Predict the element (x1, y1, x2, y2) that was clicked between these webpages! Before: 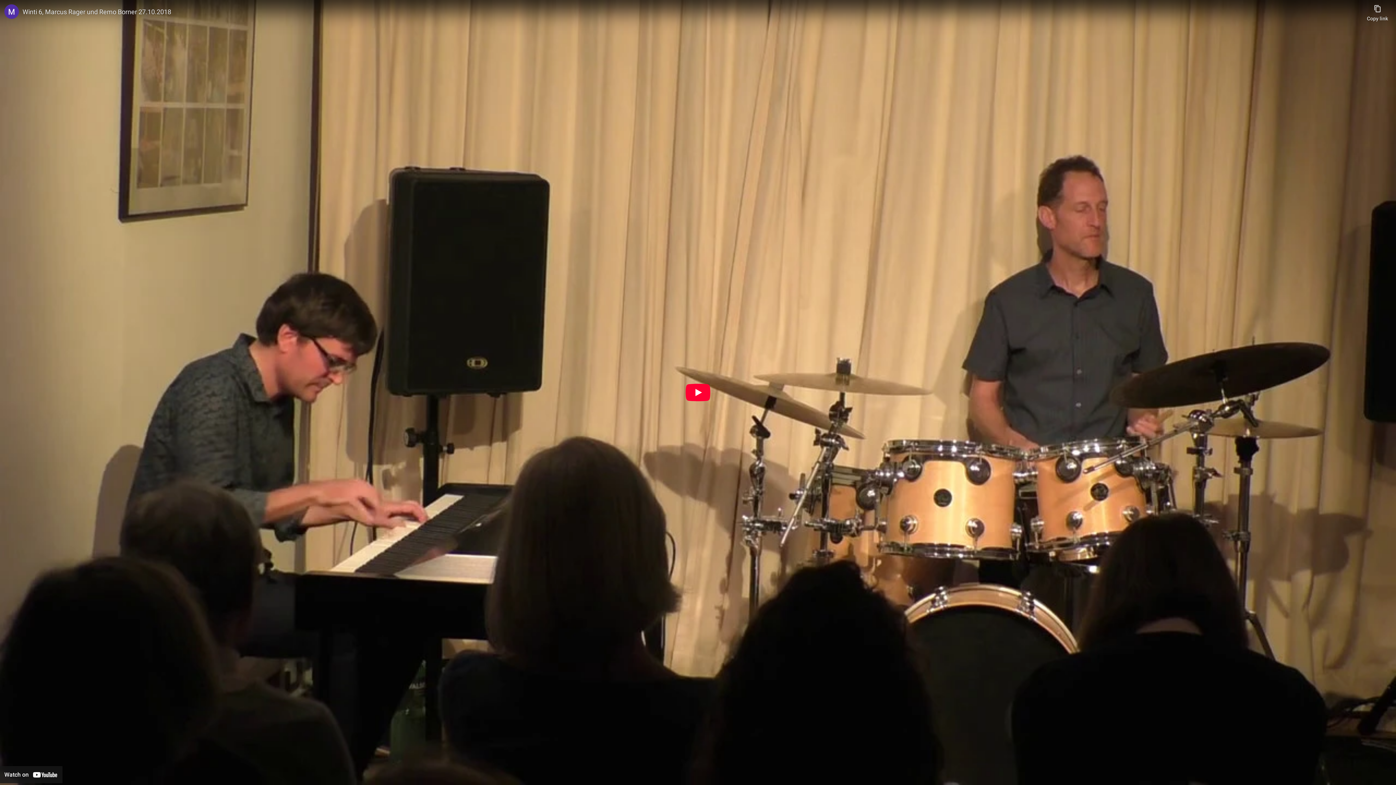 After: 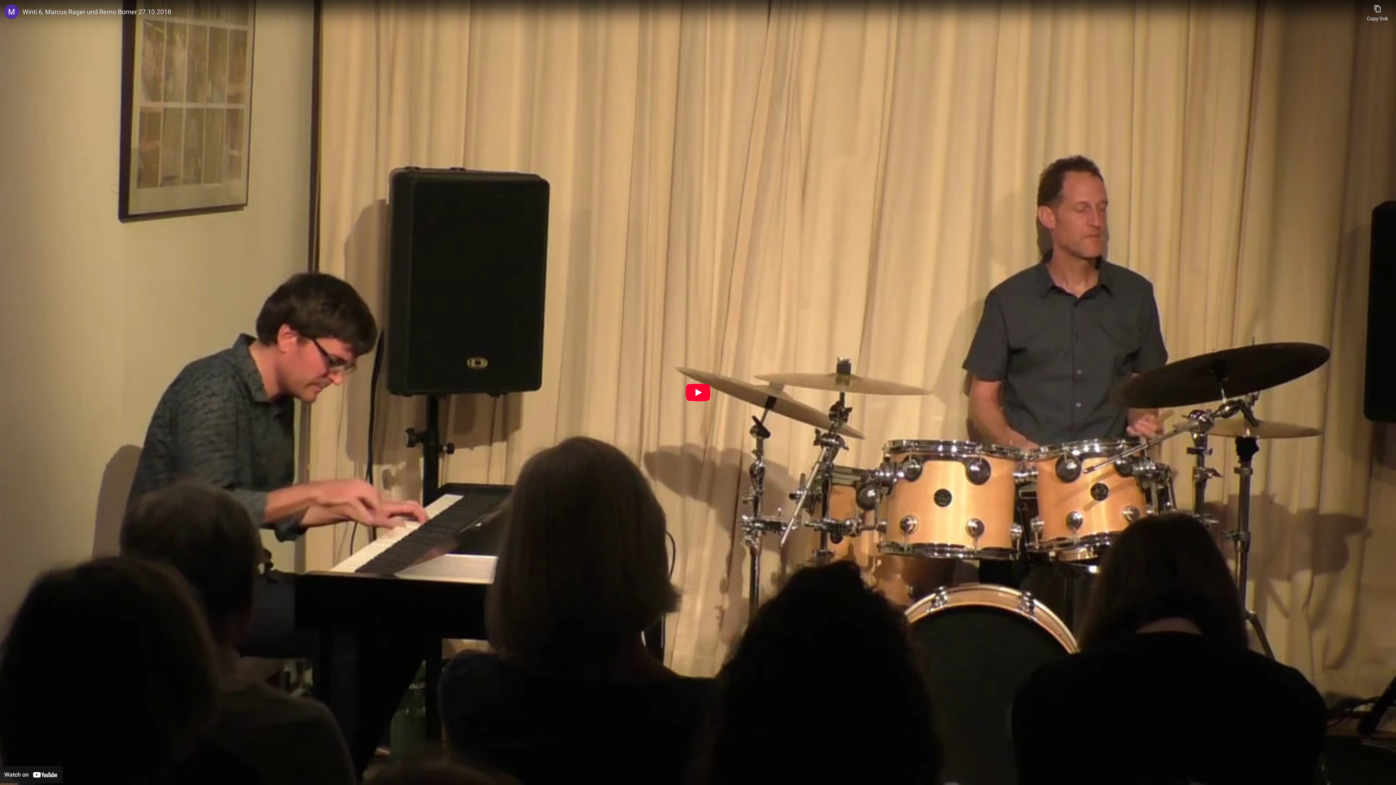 Action: label: Winti 6, Marcus Rager und Remo Borner 27.10.2018 bbox: (22, 7, 1363, 16)